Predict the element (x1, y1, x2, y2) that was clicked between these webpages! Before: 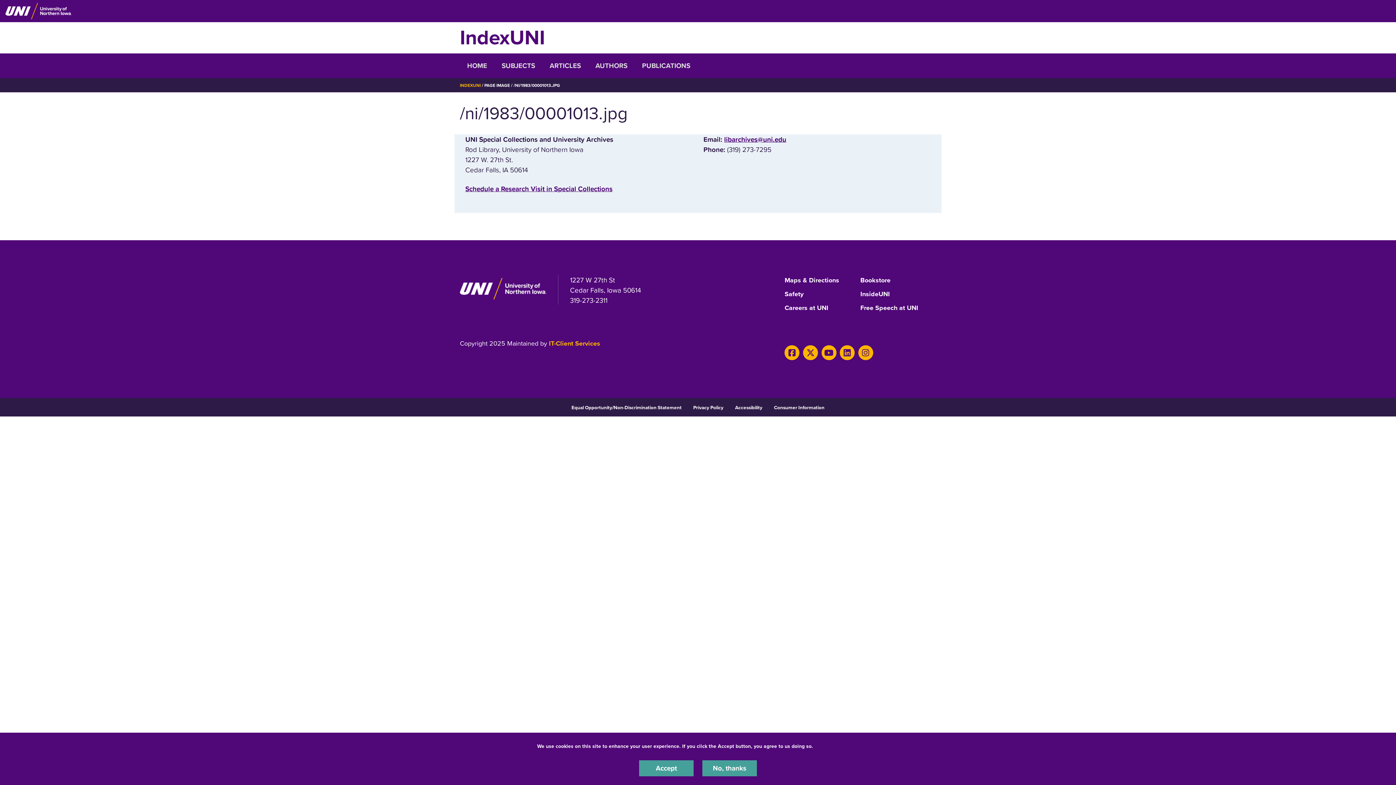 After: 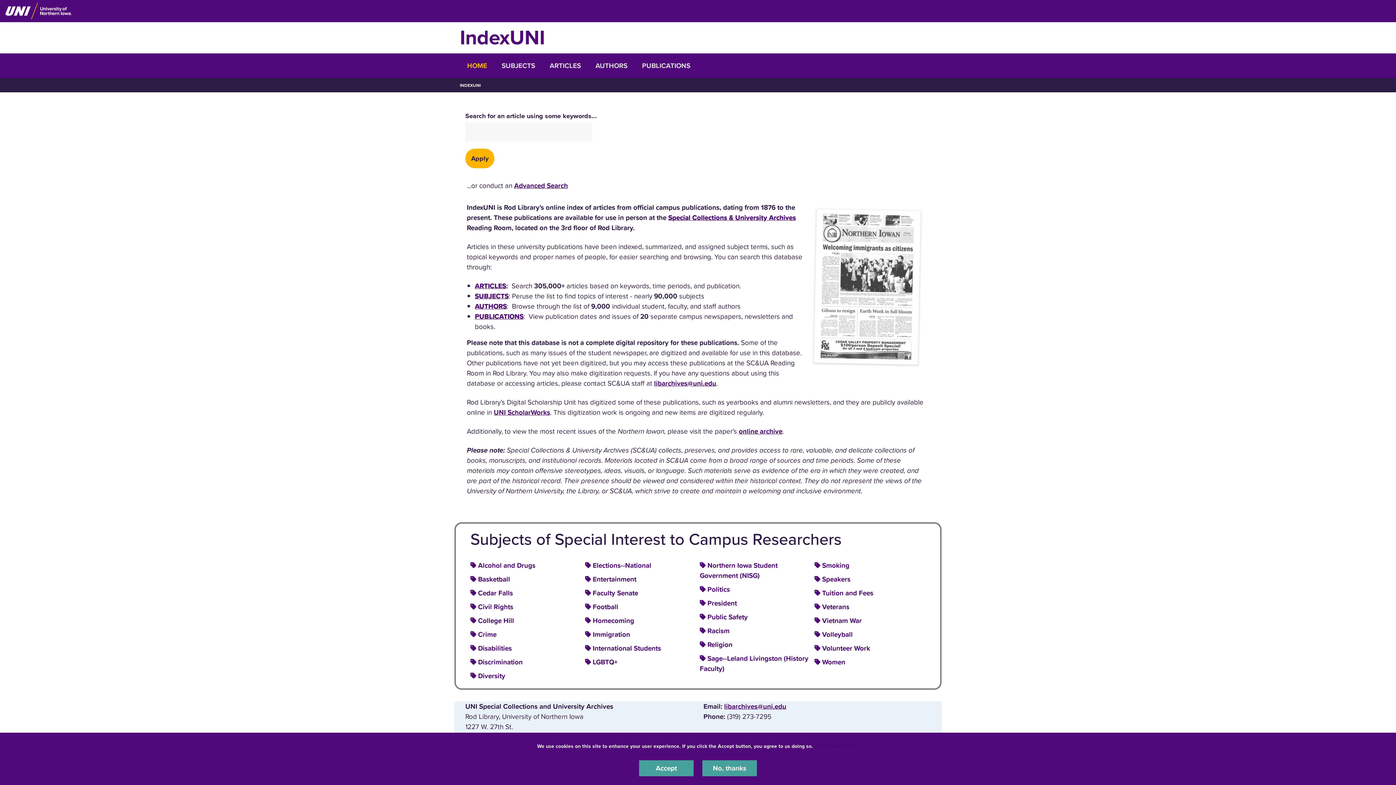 Action: bbox: (460, 25, 545, 50) label: IndexUNI